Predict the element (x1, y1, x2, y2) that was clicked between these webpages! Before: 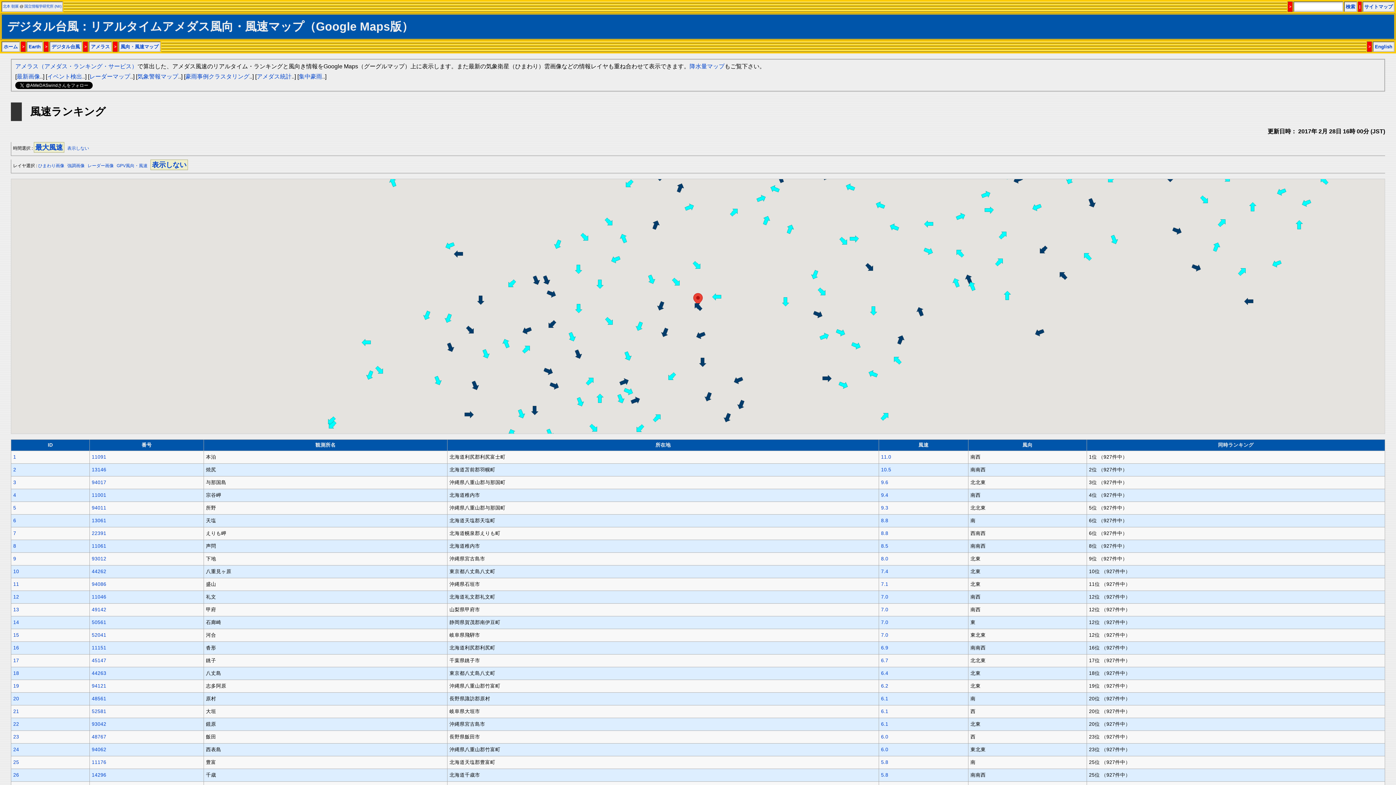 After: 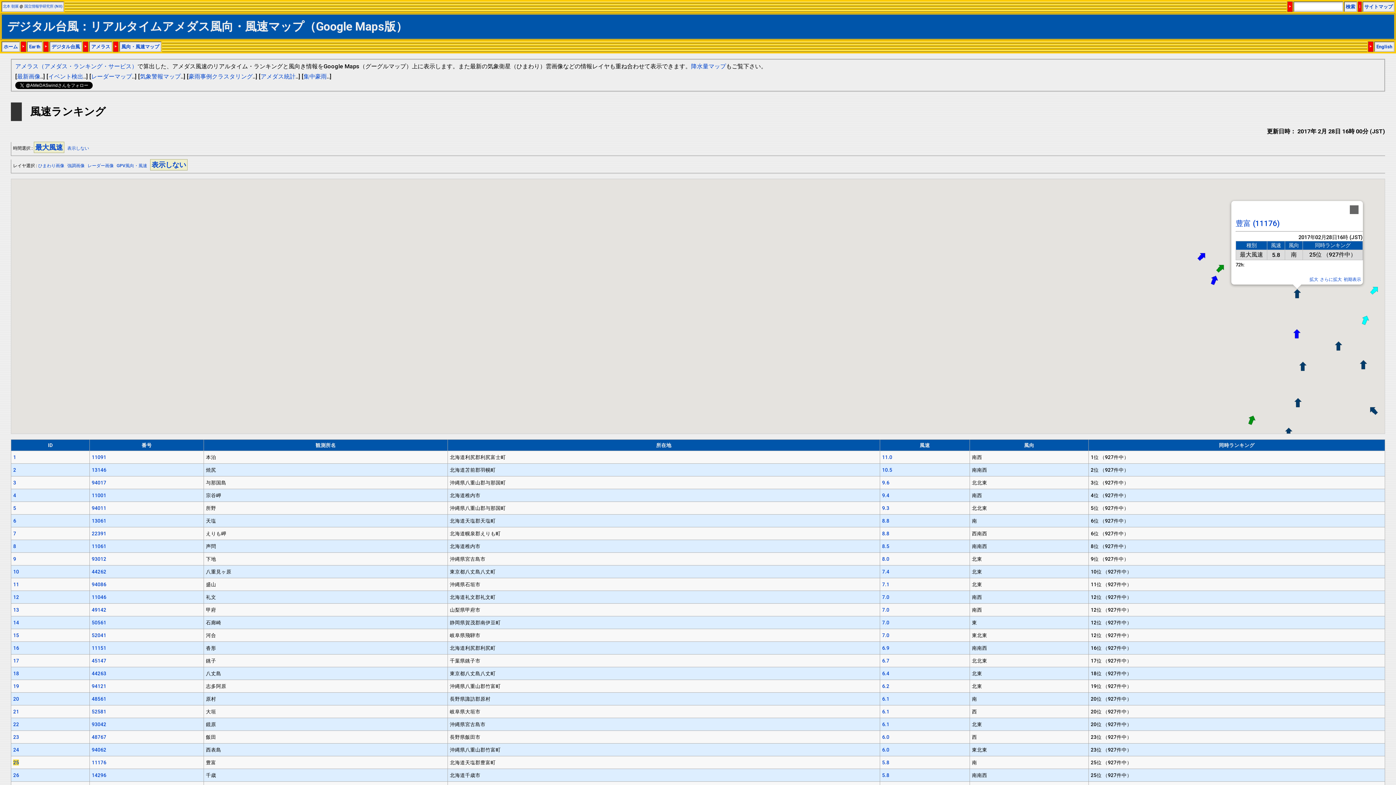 Action: bbox: (13, 752, 19, 758) label: 25